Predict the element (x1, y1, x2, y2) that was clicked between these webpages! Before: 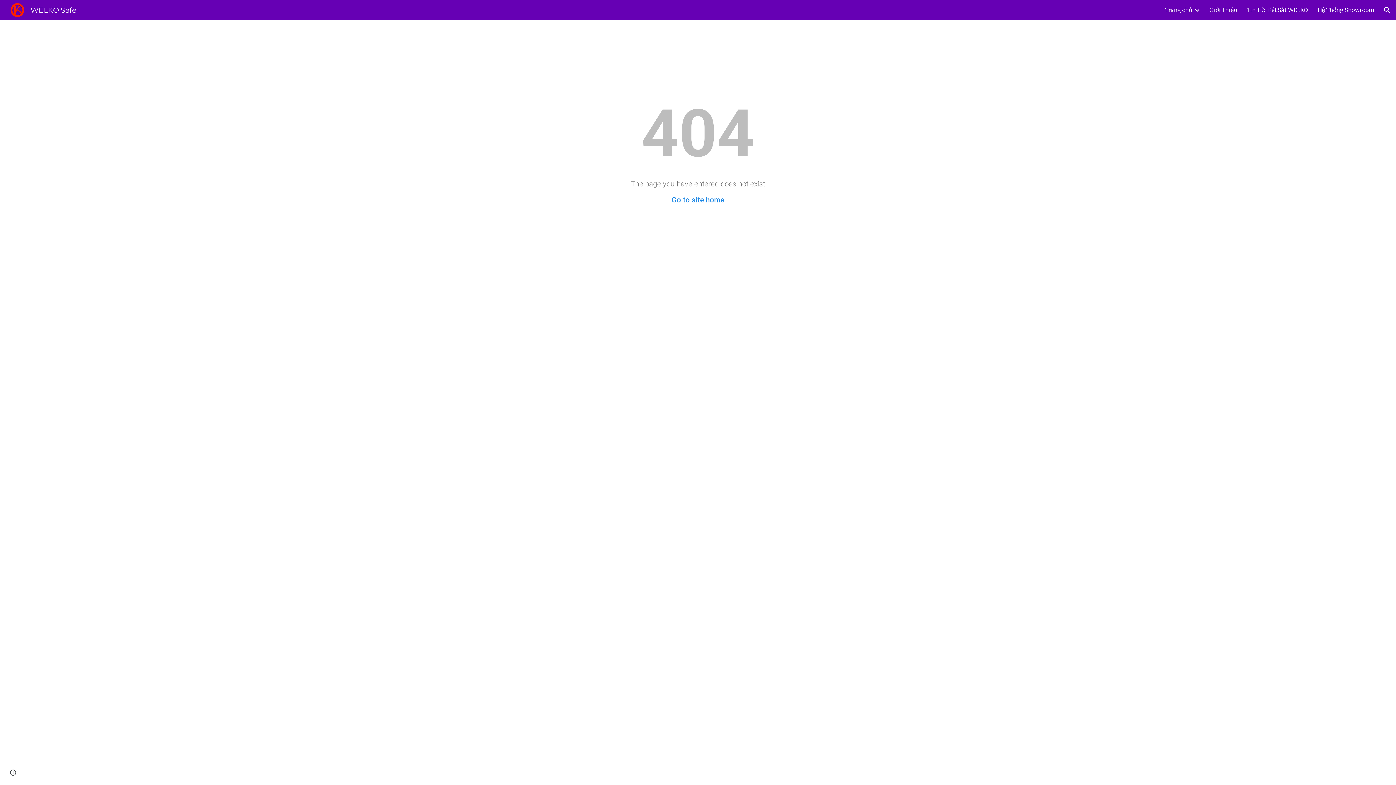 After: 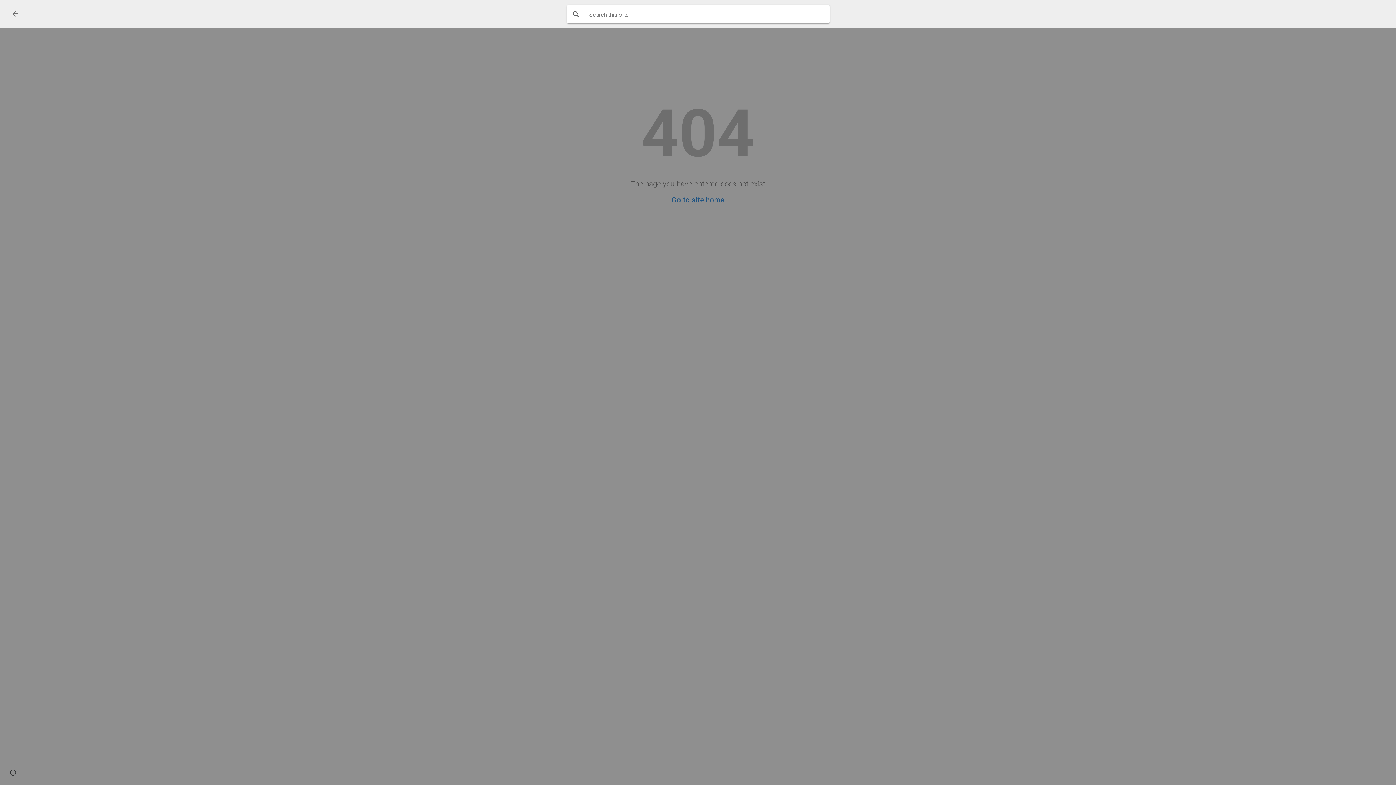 Action: bbox: (1378, 1, 1396, 18) label: Open search bar